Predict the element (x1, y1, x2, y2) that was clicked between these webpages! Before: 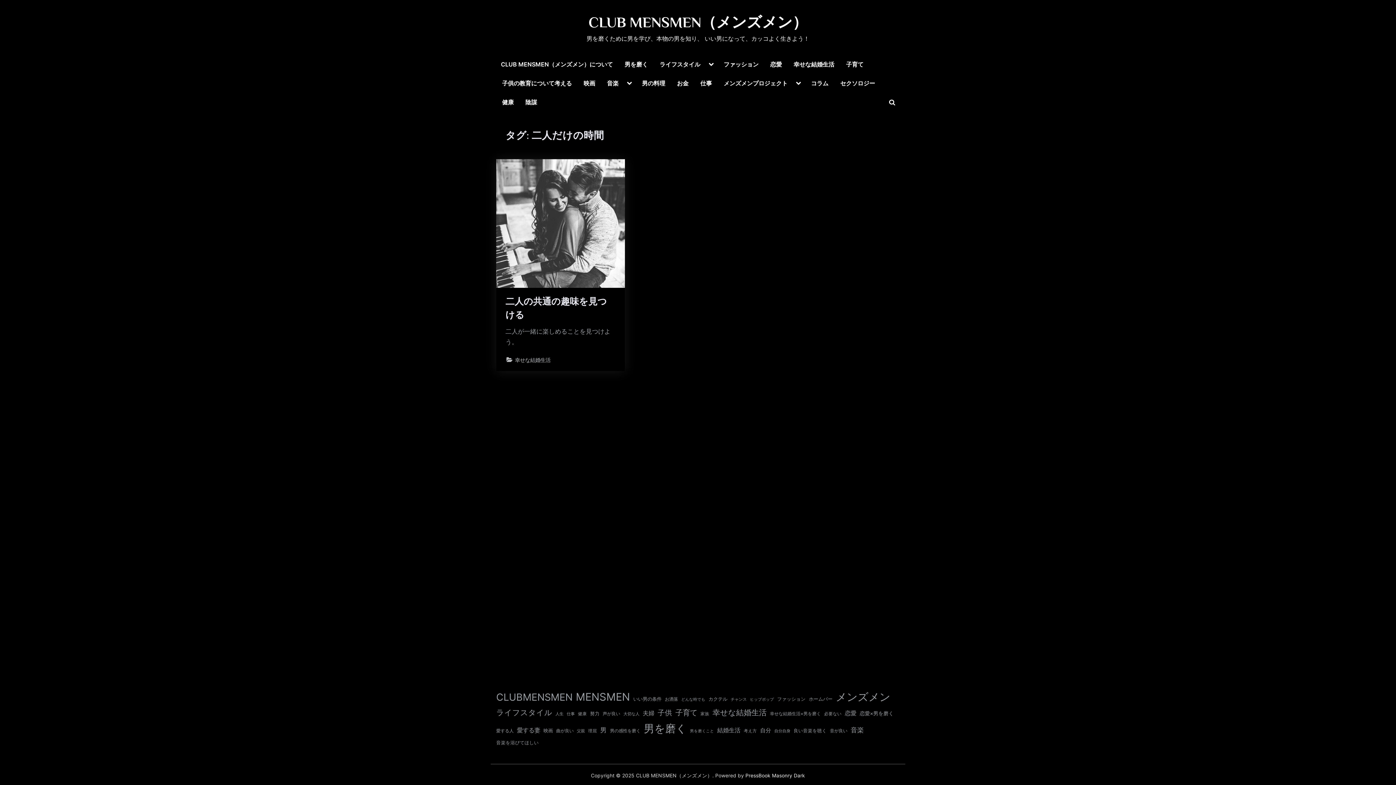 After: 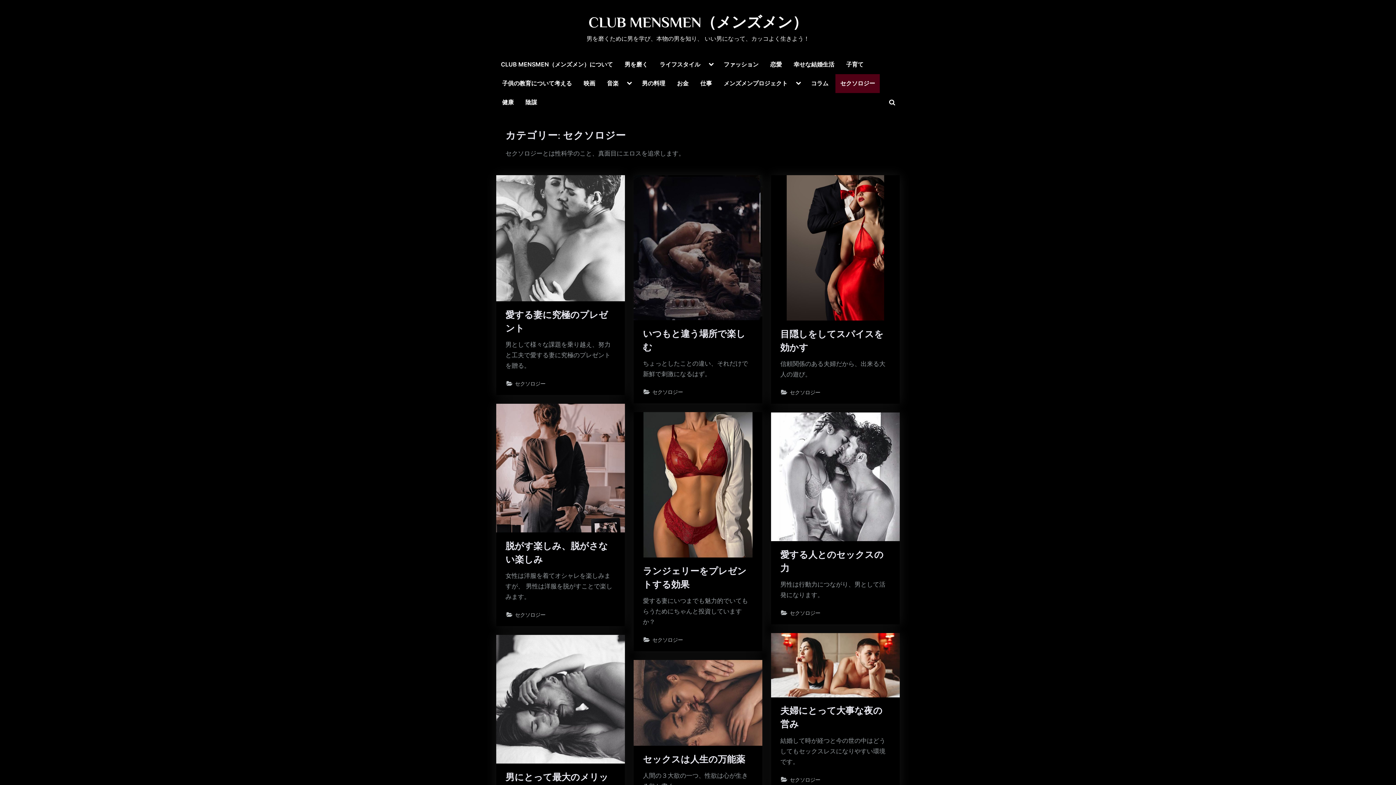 Action: bbox: (835, 74, 880, 92) label: セクソロジー